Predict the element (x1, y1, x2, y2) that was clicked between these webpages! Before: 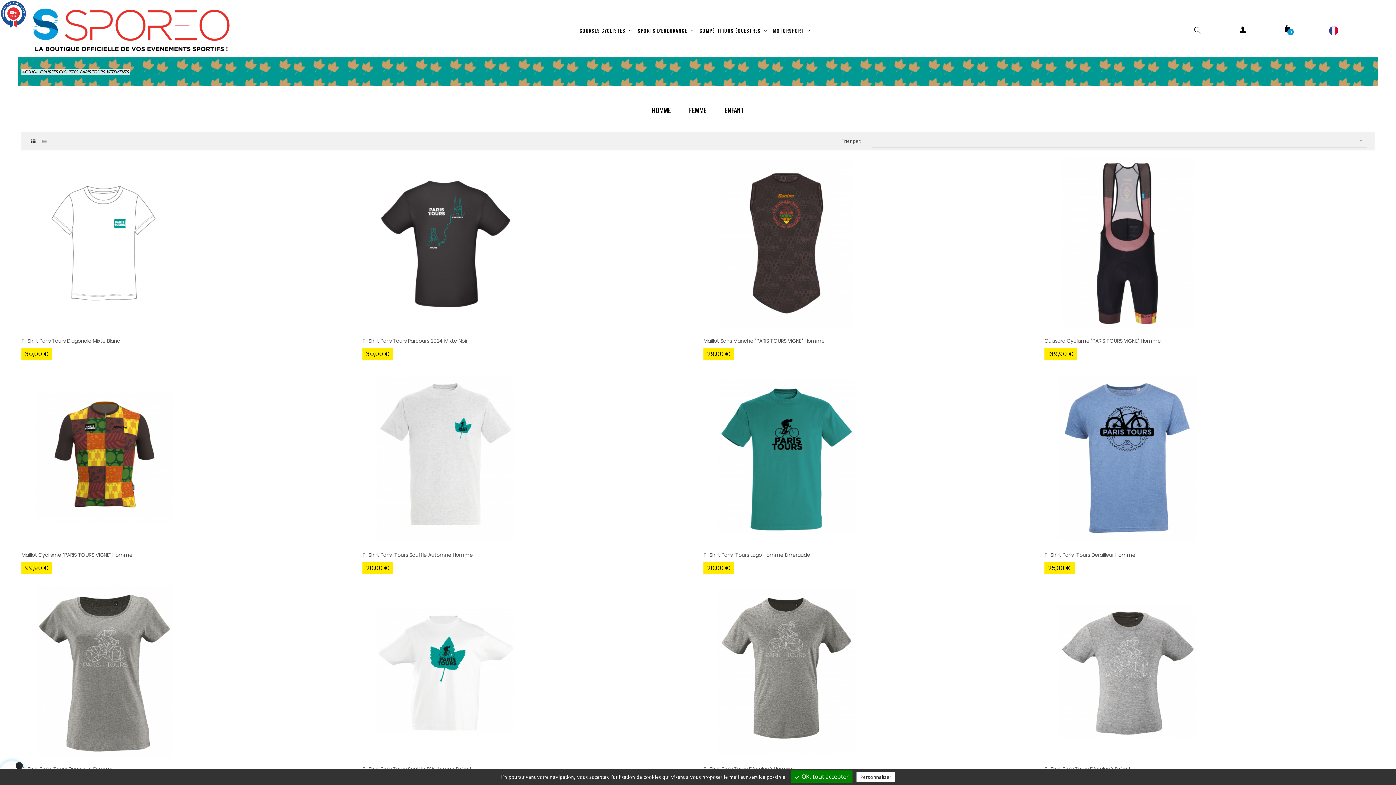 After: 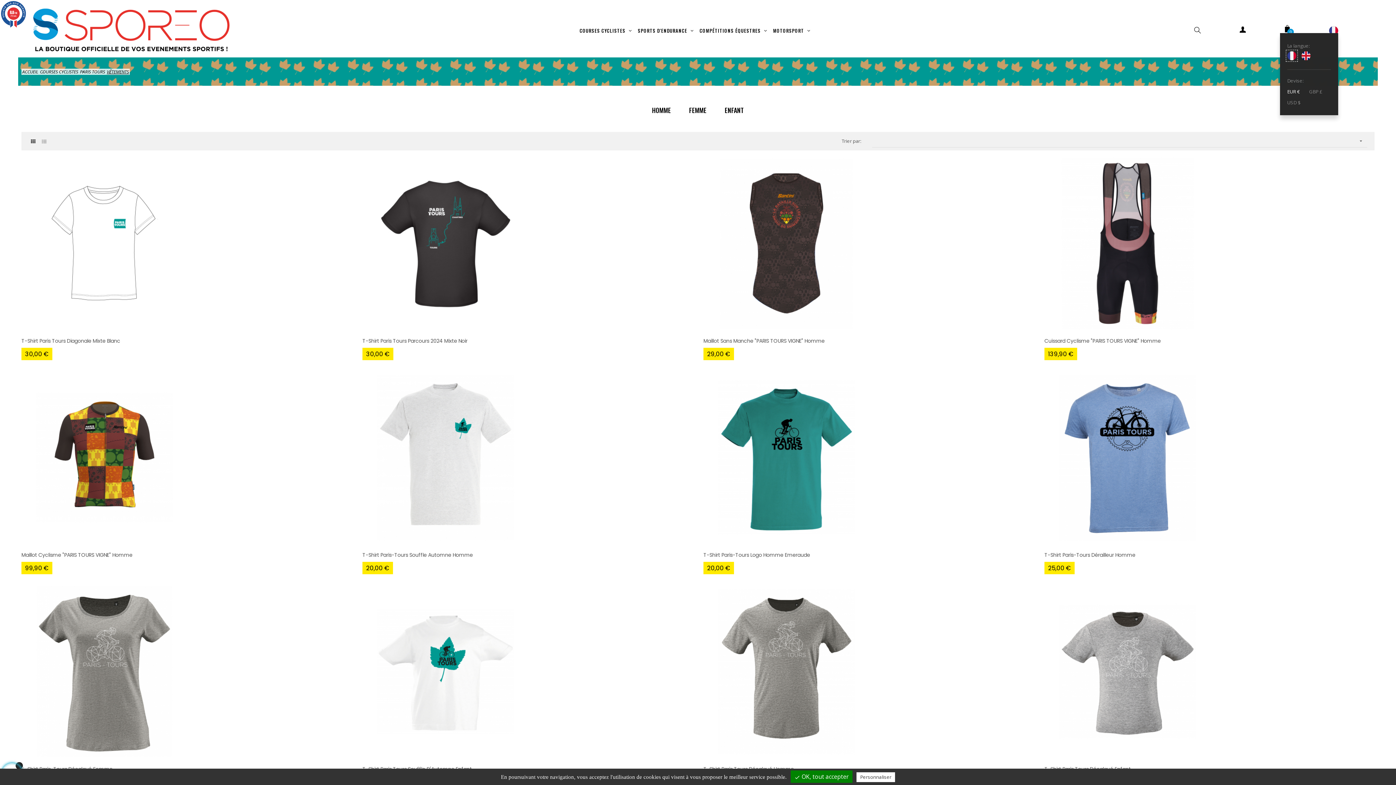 Action: bbox: (1329, 26, 1338, 35)